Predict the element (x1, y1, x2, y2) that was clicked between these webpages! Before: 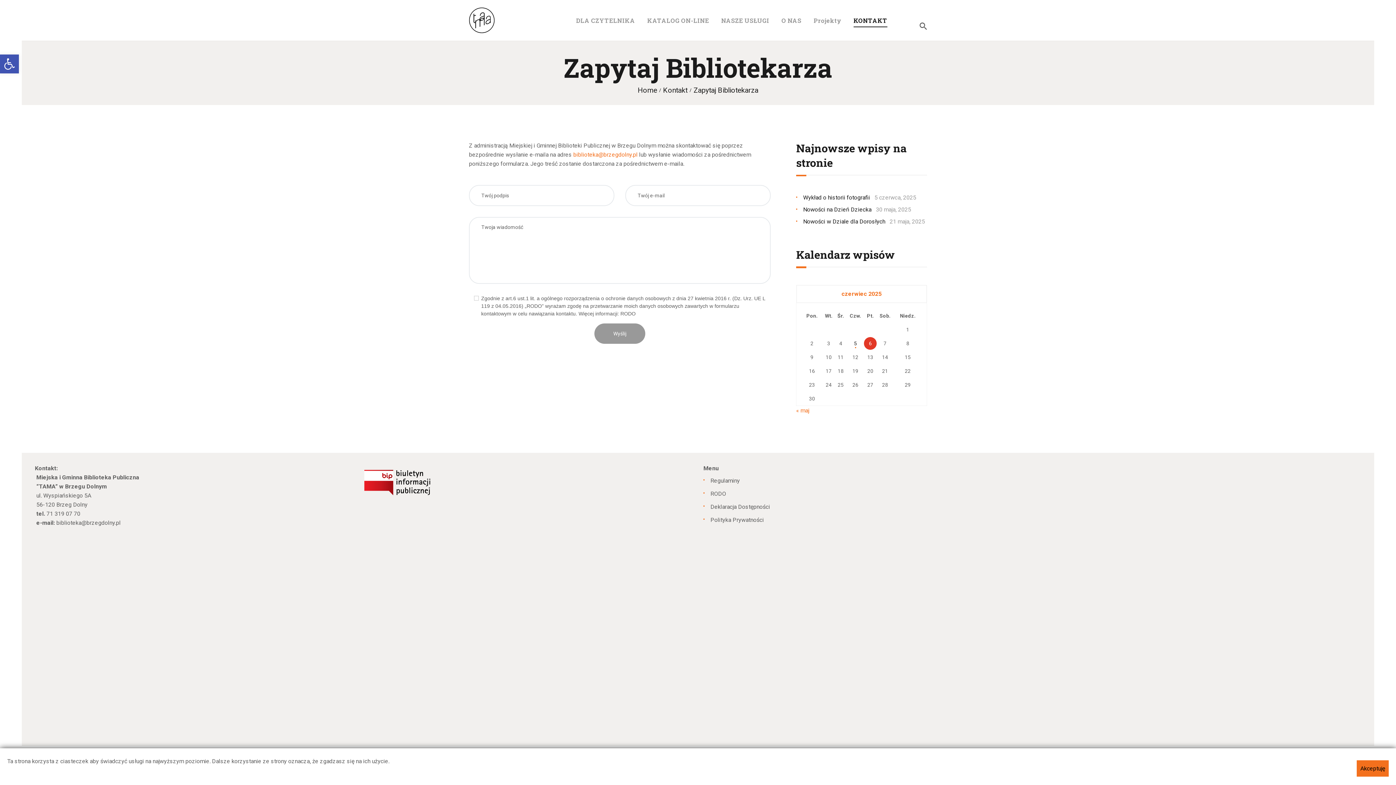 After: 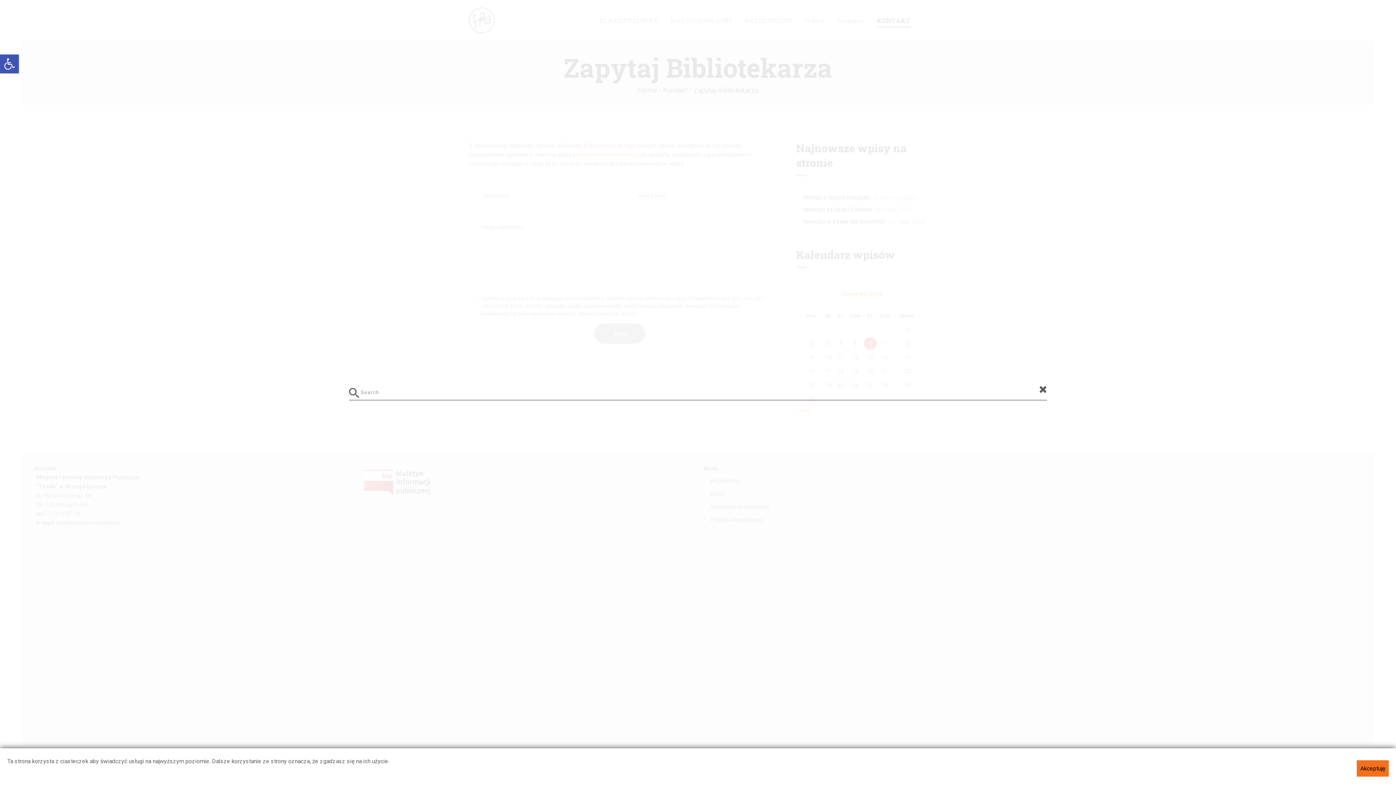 Action: bbox: (919, 21, 927, 30)